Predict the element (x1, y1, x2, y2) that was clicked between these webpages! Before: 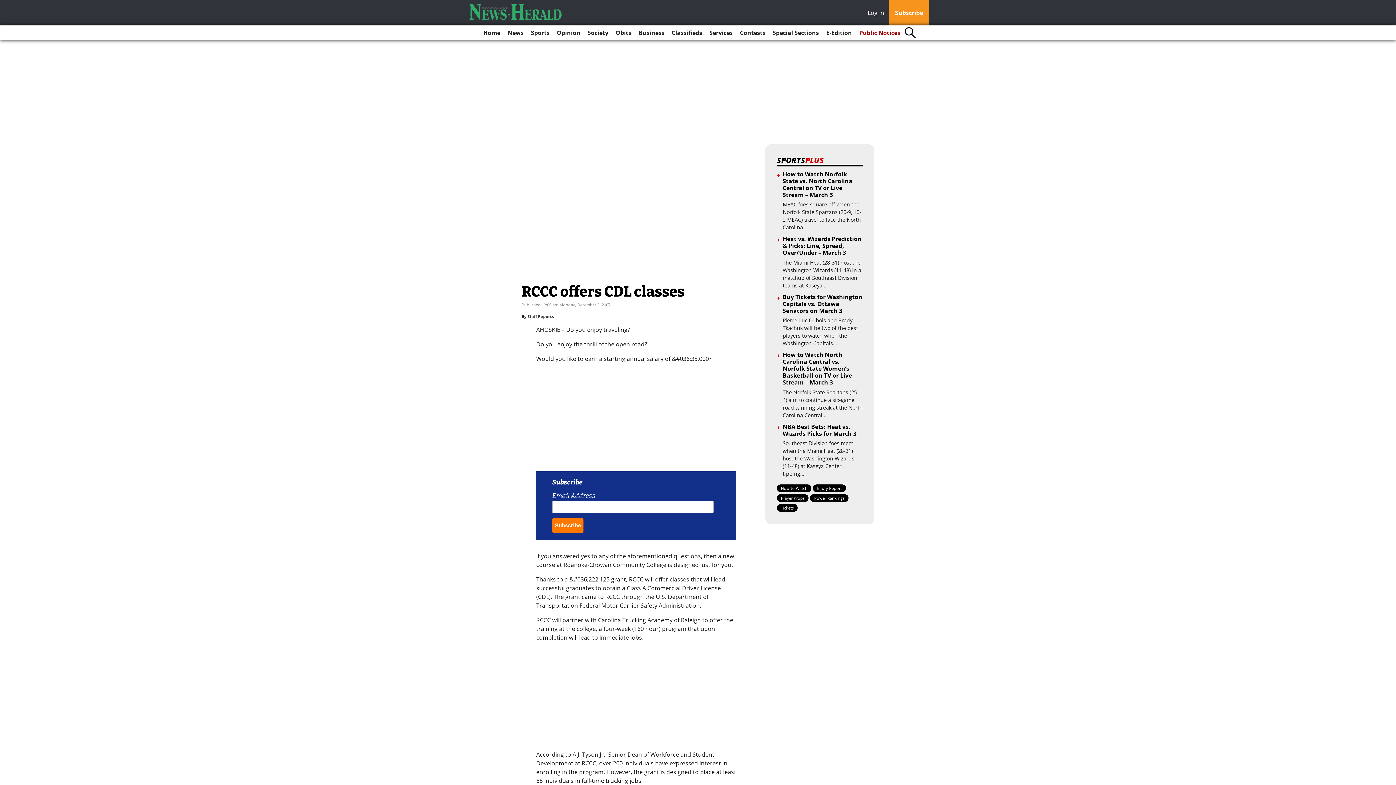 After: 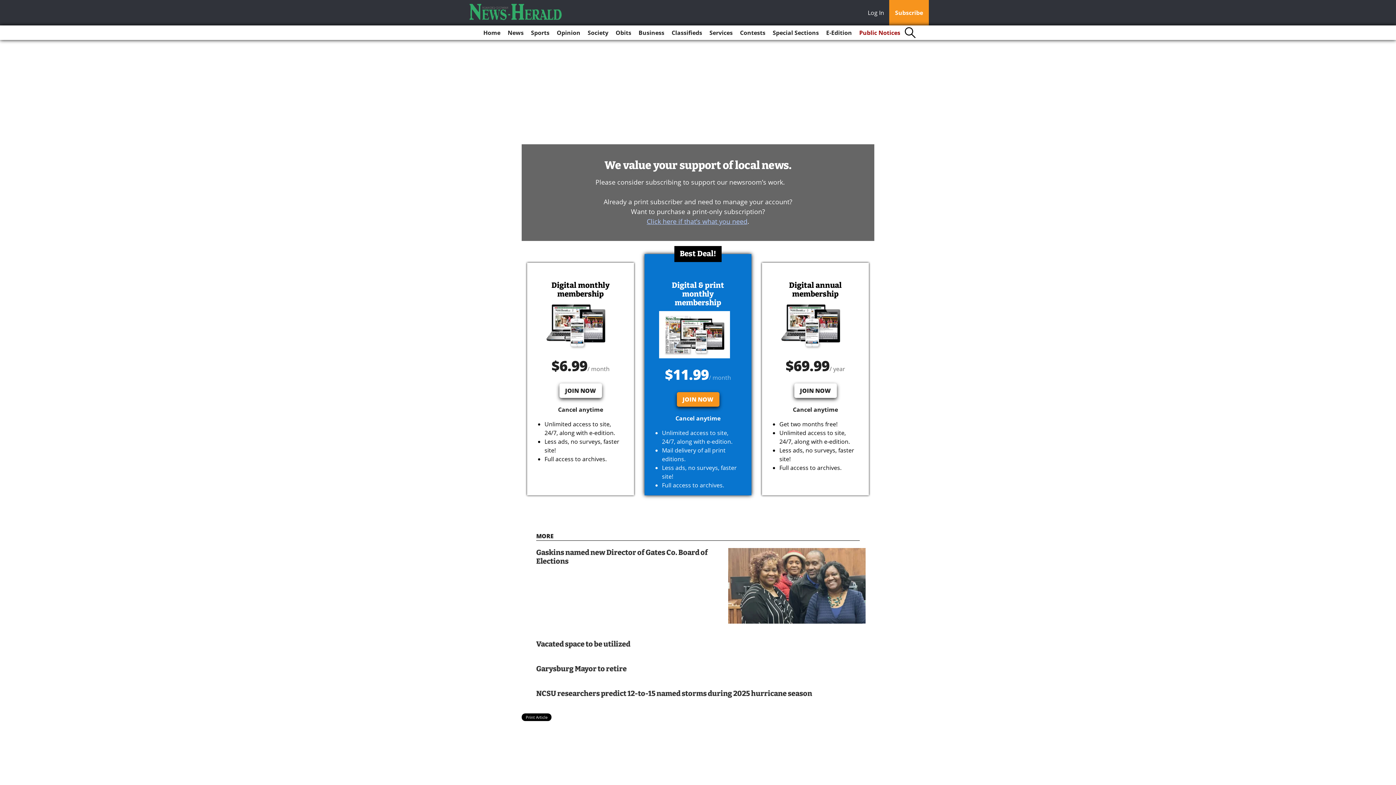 Action: bbox: (889, 0, 929, 25) label: Subscribe